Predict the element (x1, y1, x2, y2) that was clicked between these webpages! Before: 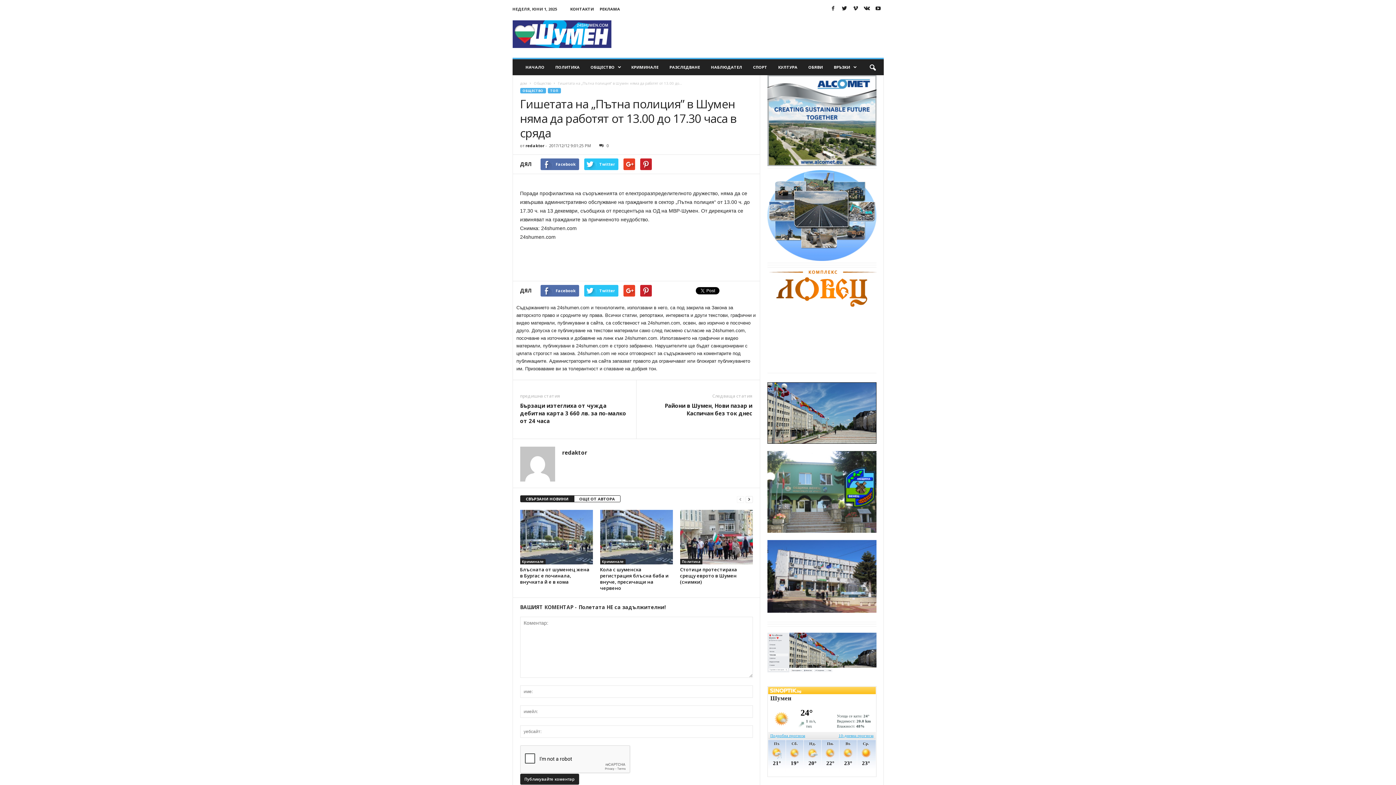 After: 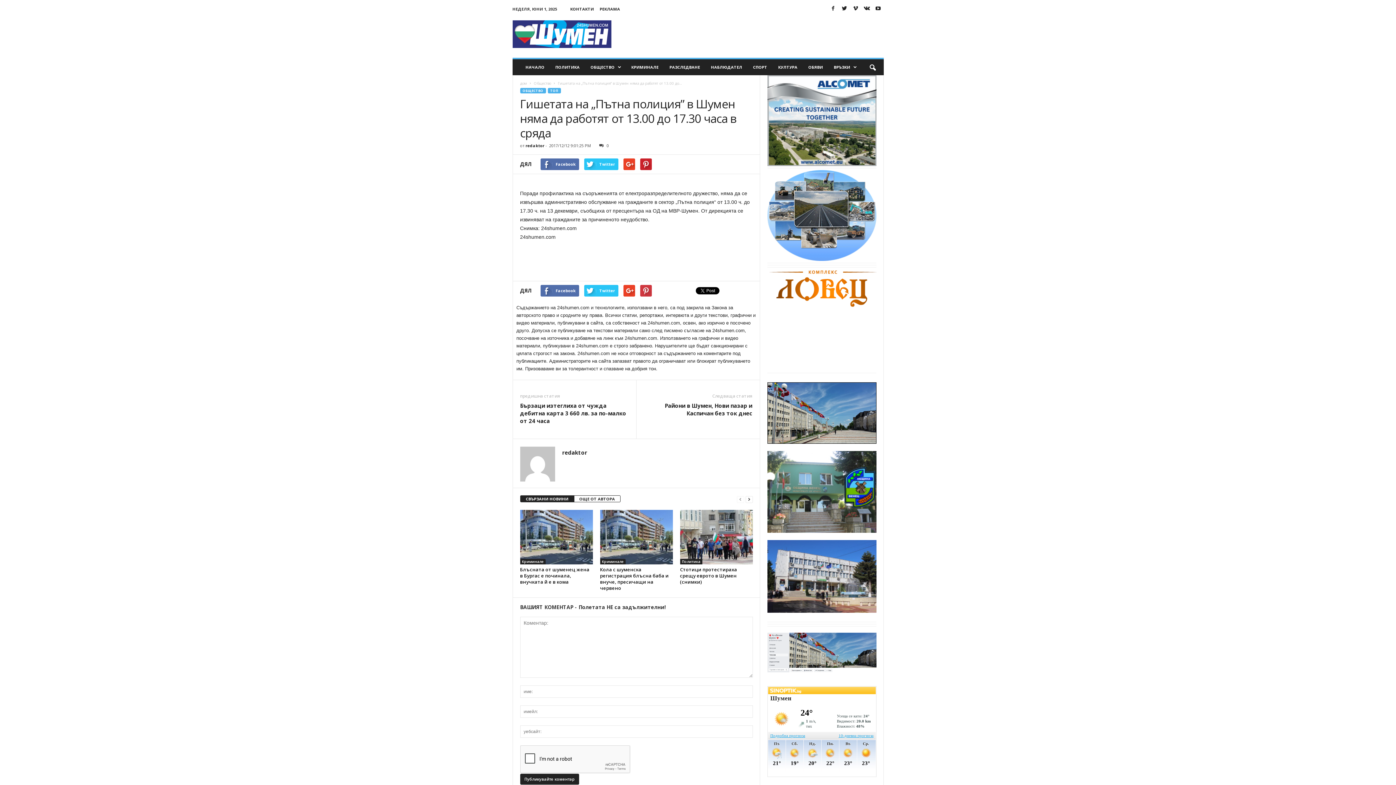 Action: bbox: (640, 285, 651, 296)